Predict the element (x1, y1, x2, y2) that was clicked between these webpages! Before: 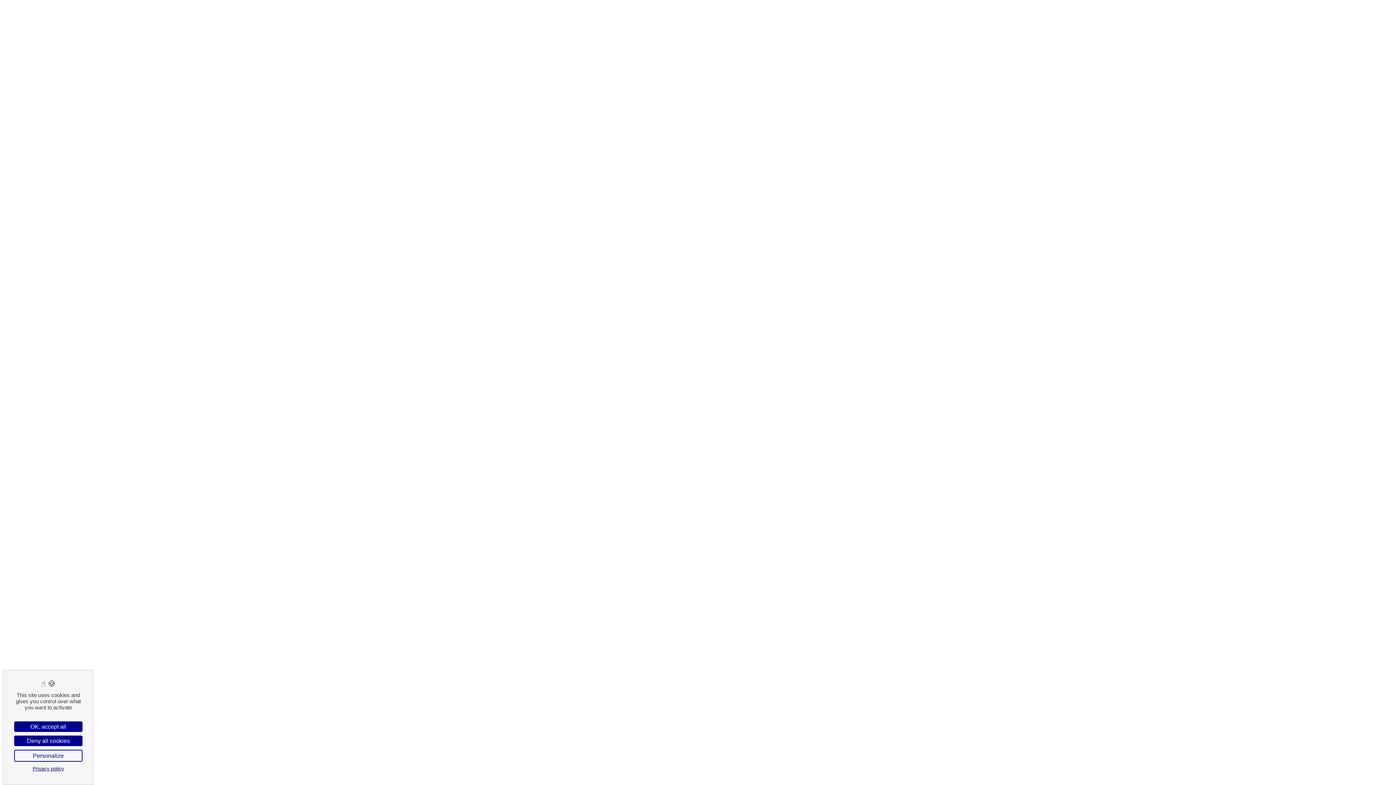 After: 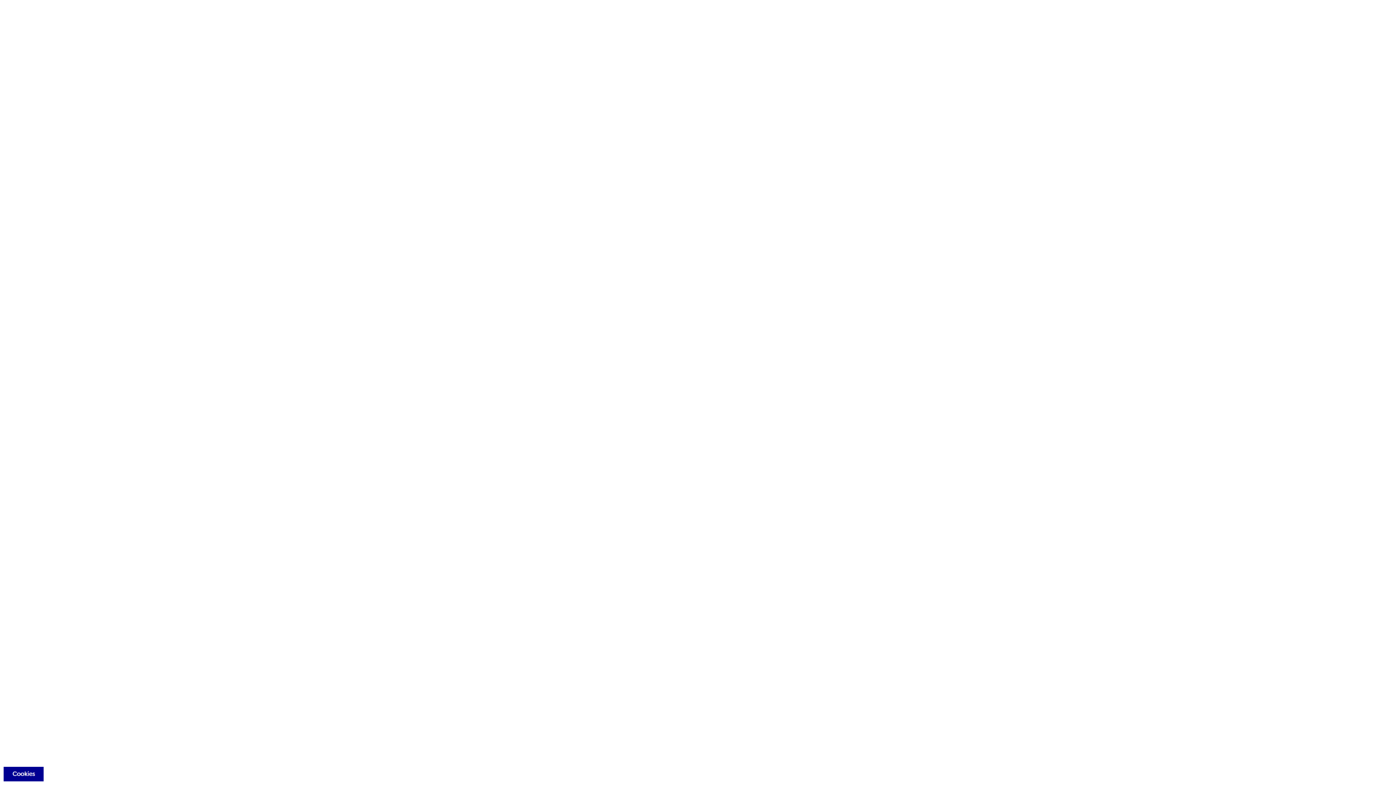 Action: label: Cookies : OK, accept all bbox: (14, 721, 82, 732)